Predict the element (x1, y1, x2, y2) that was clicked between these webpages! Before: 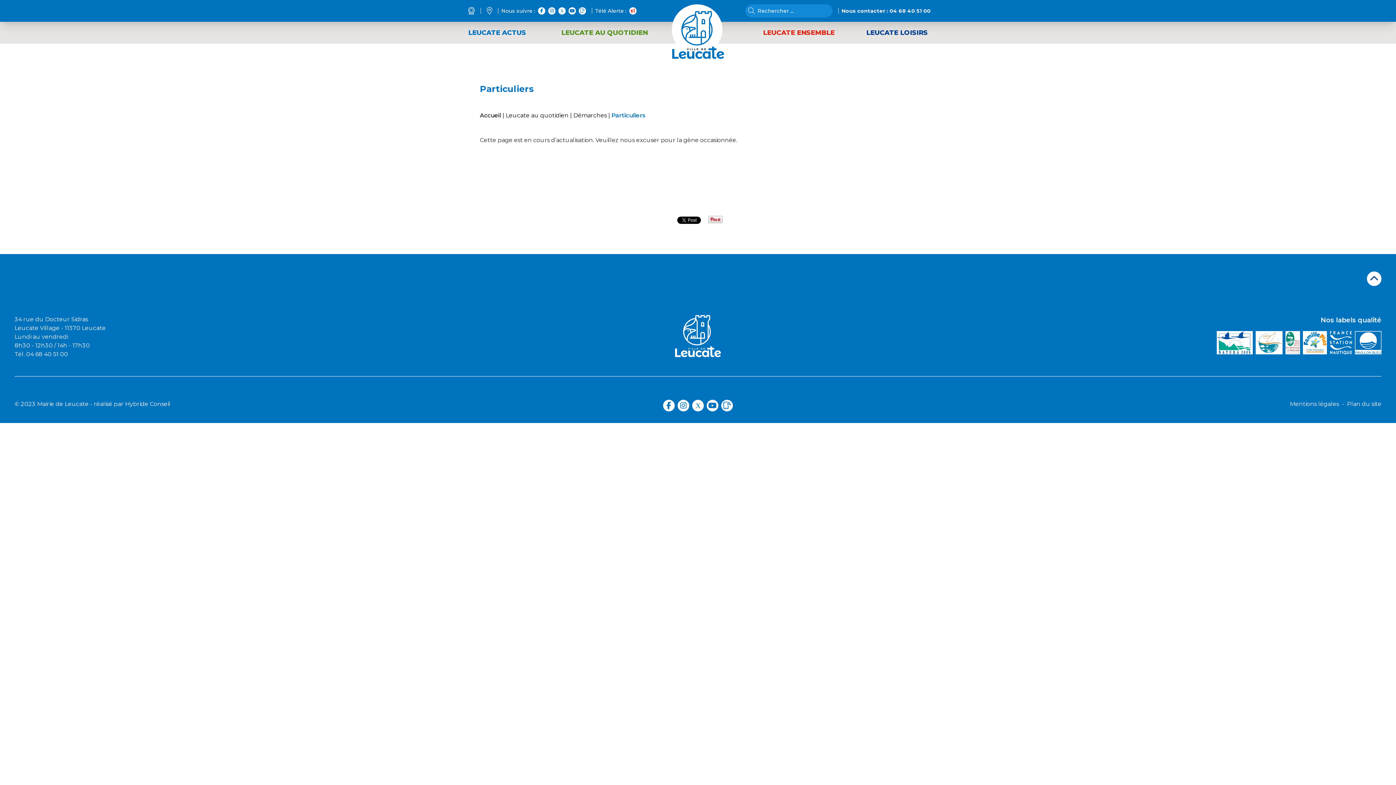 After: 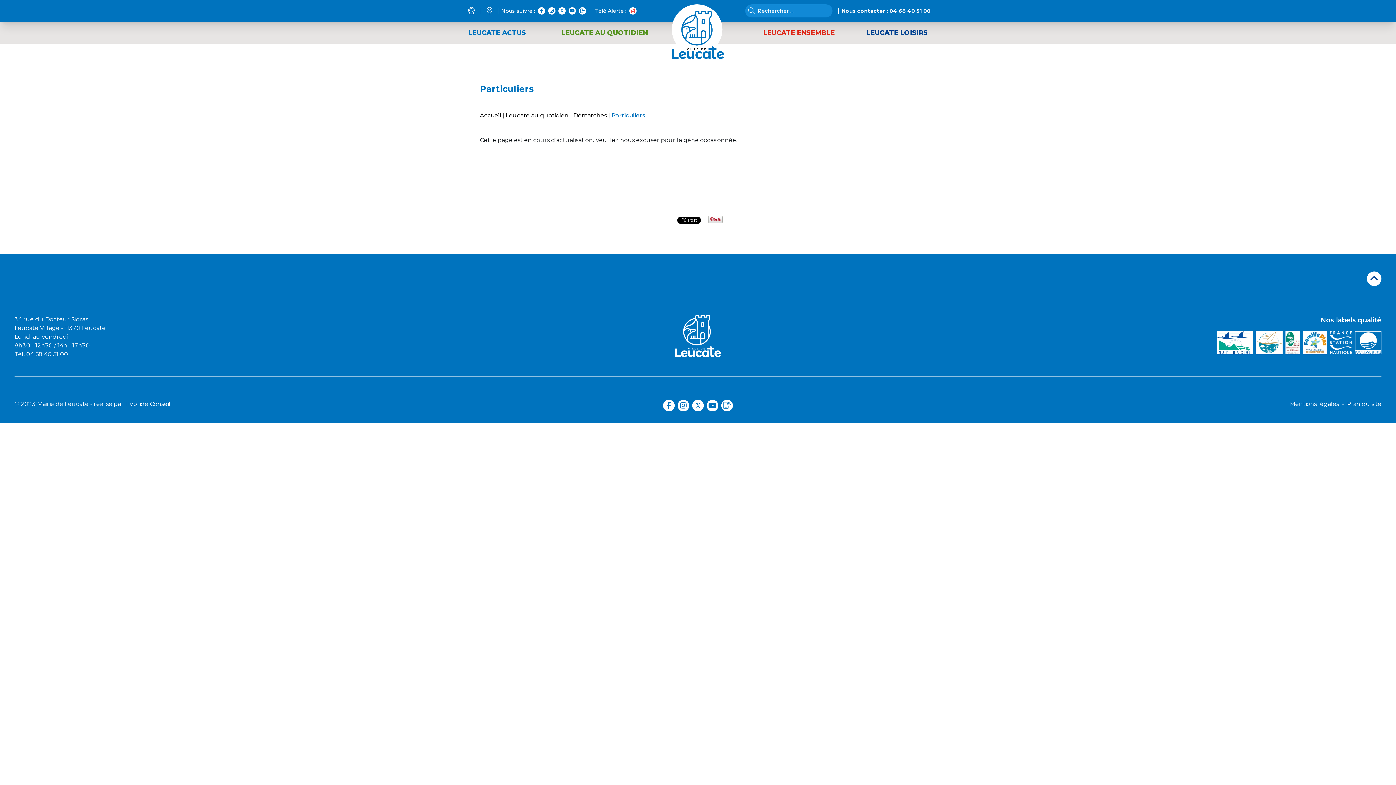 Action: bbox: (548, 7, 555, 14)